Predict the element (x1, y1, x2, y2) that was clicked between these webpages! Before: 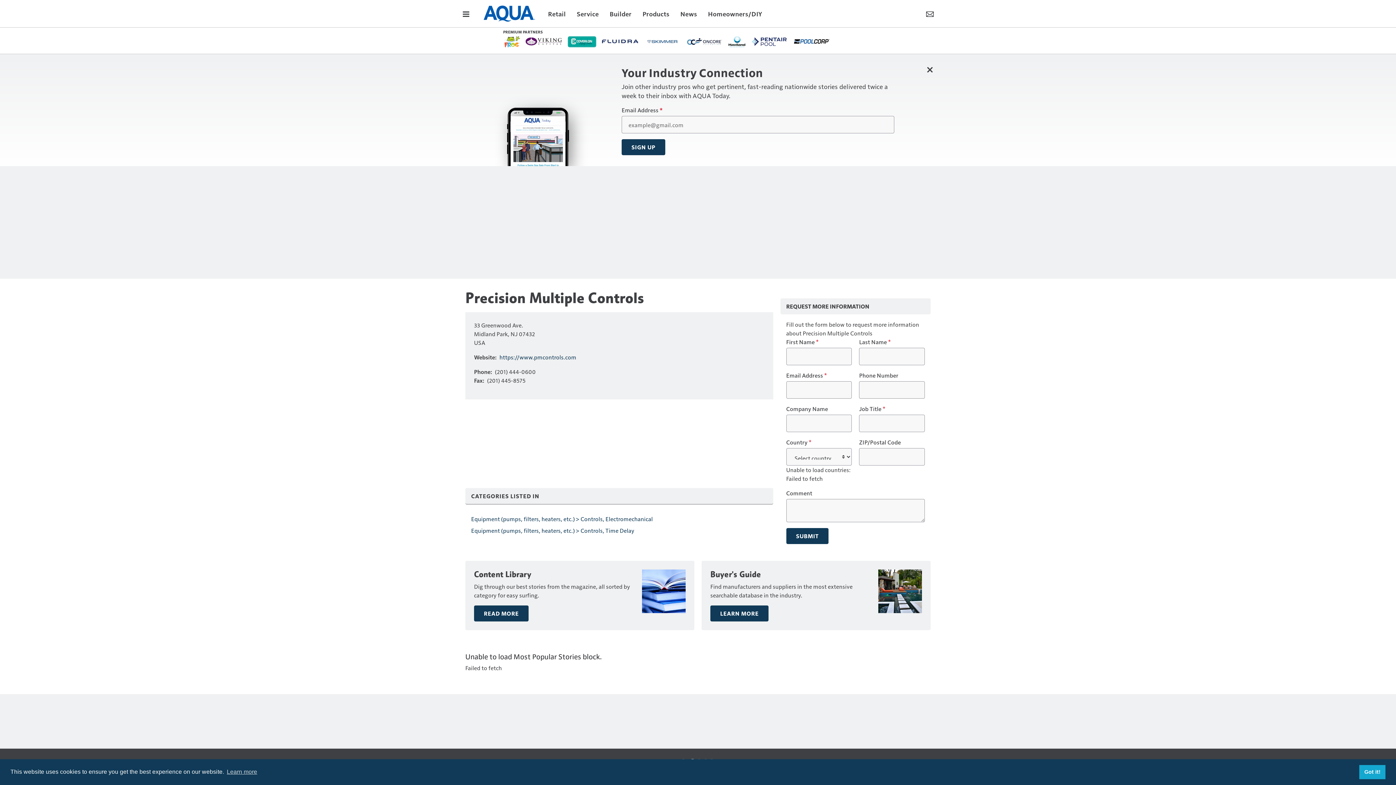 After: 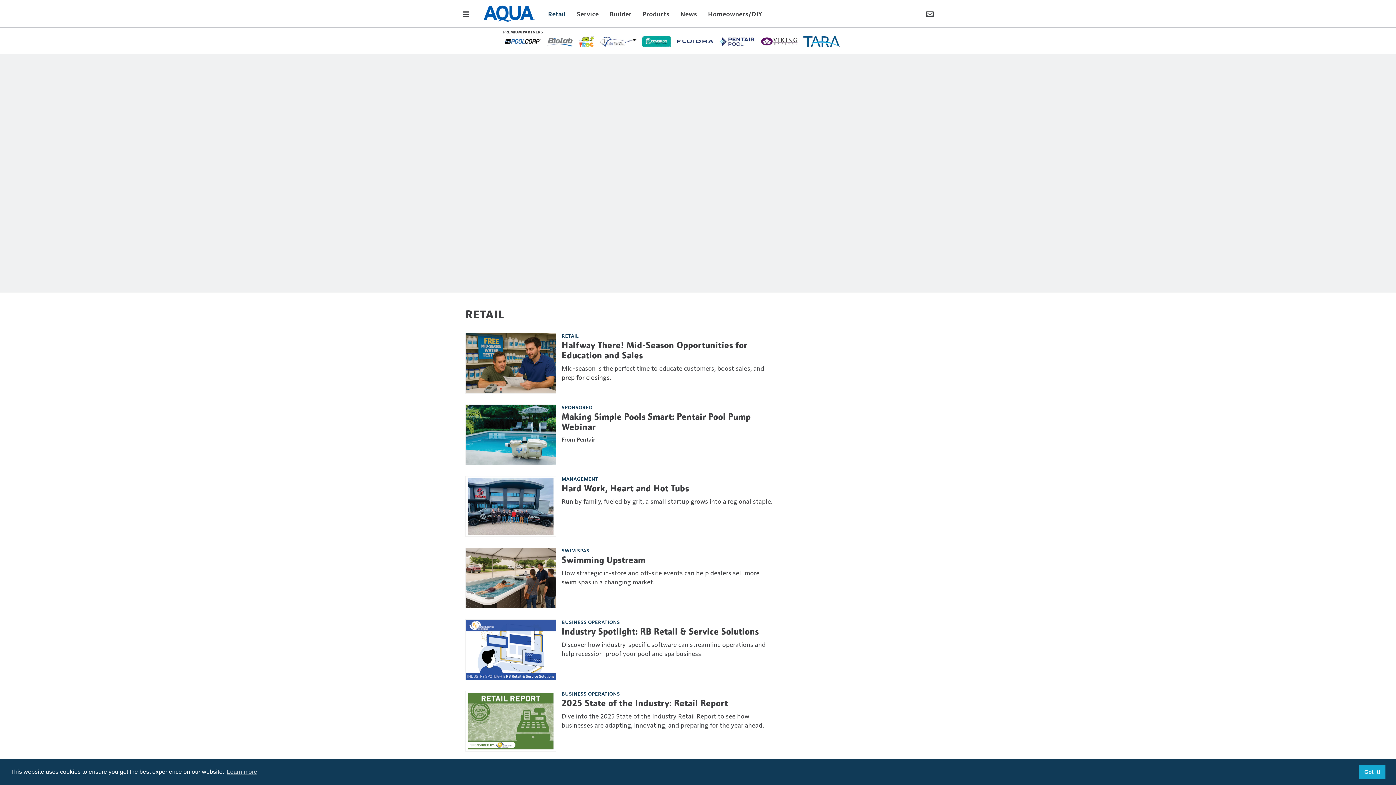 Action: bbox: (548, 8, 571, 18) label: Retail